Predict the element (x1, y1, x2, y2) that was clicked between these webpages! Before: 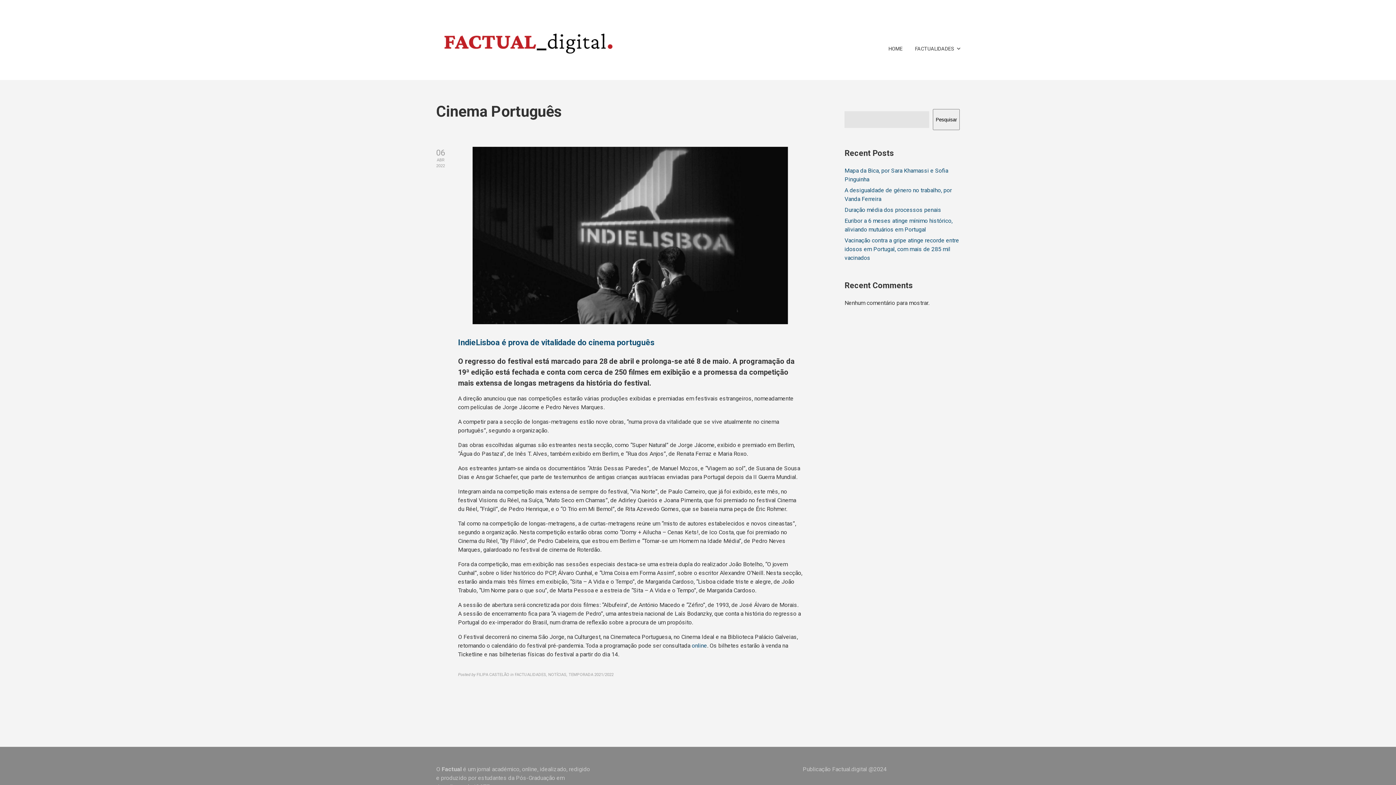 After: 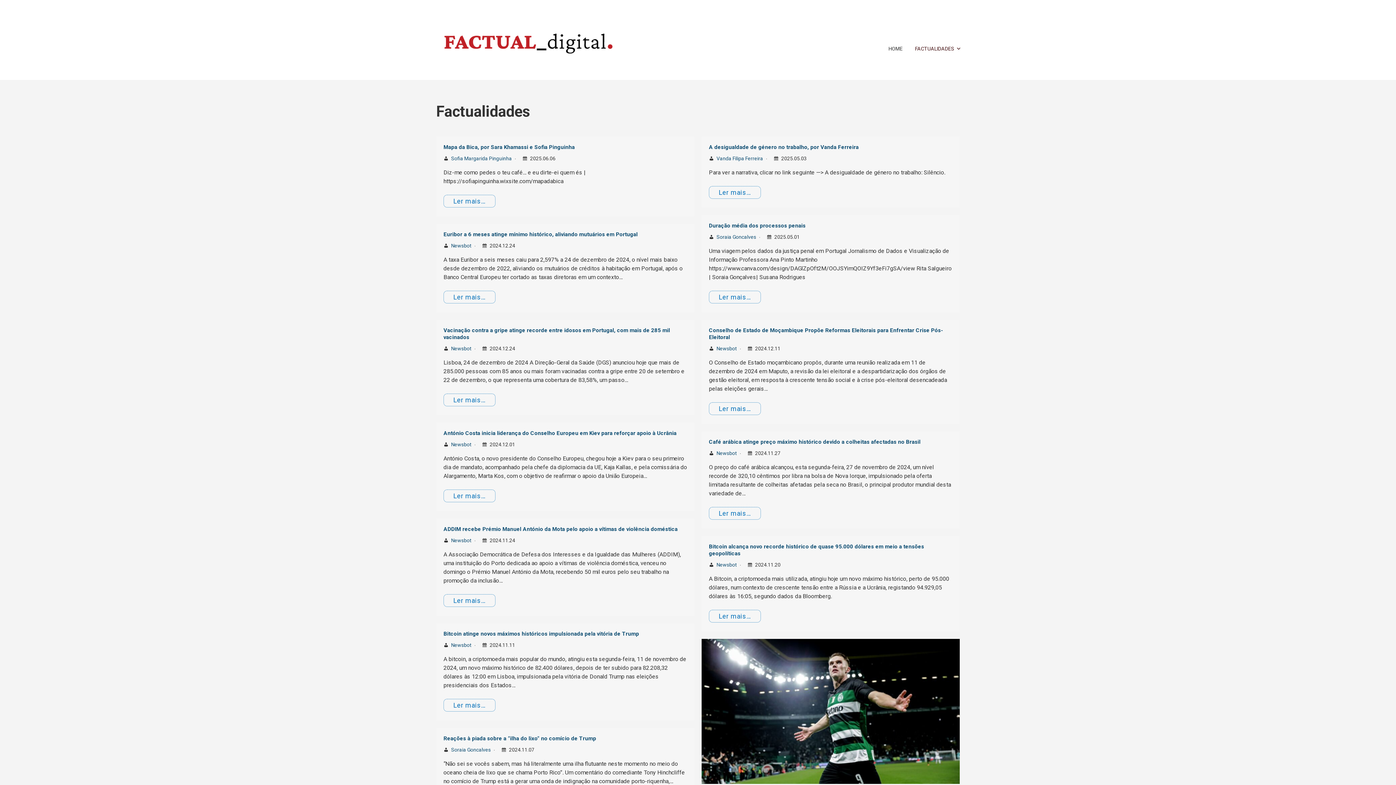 Action: bbox: (436, 0, 620, 87)